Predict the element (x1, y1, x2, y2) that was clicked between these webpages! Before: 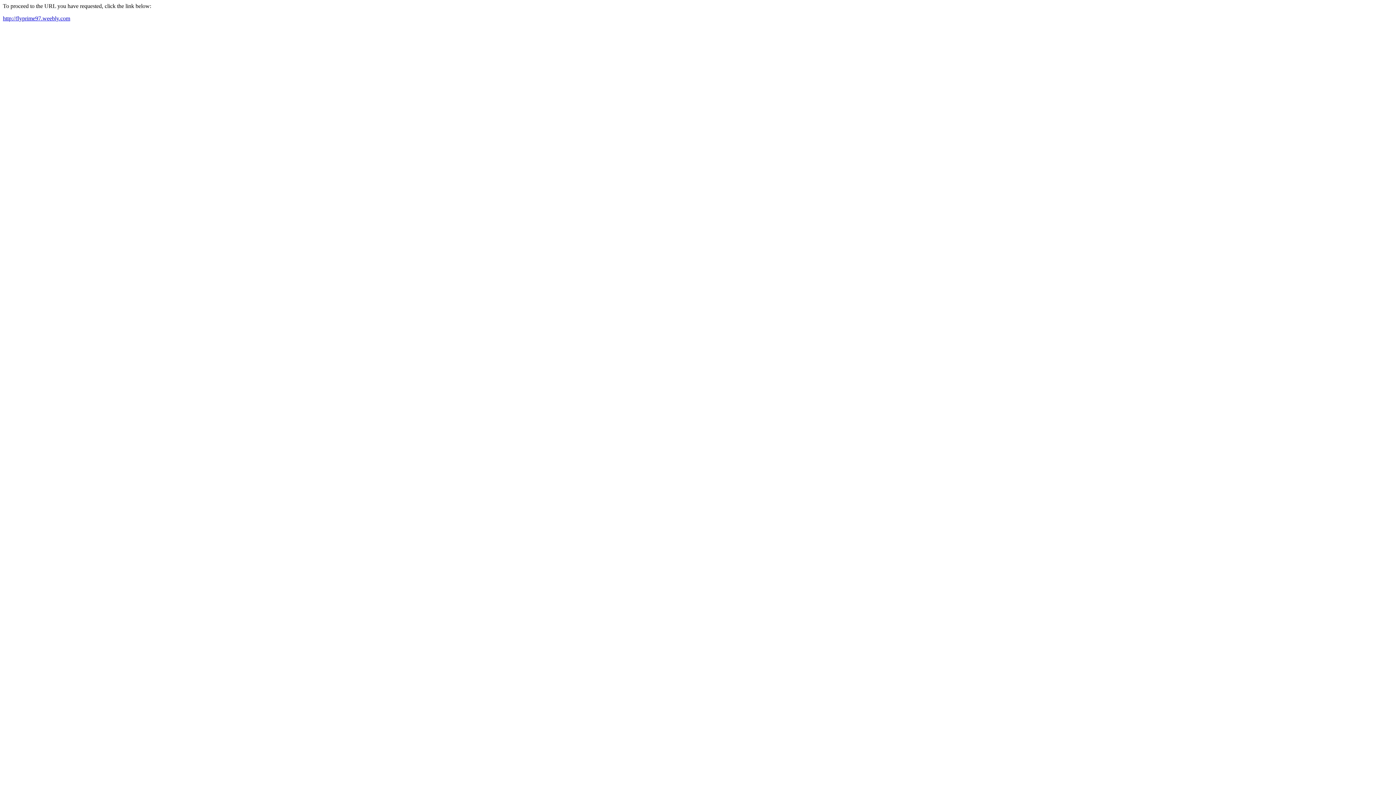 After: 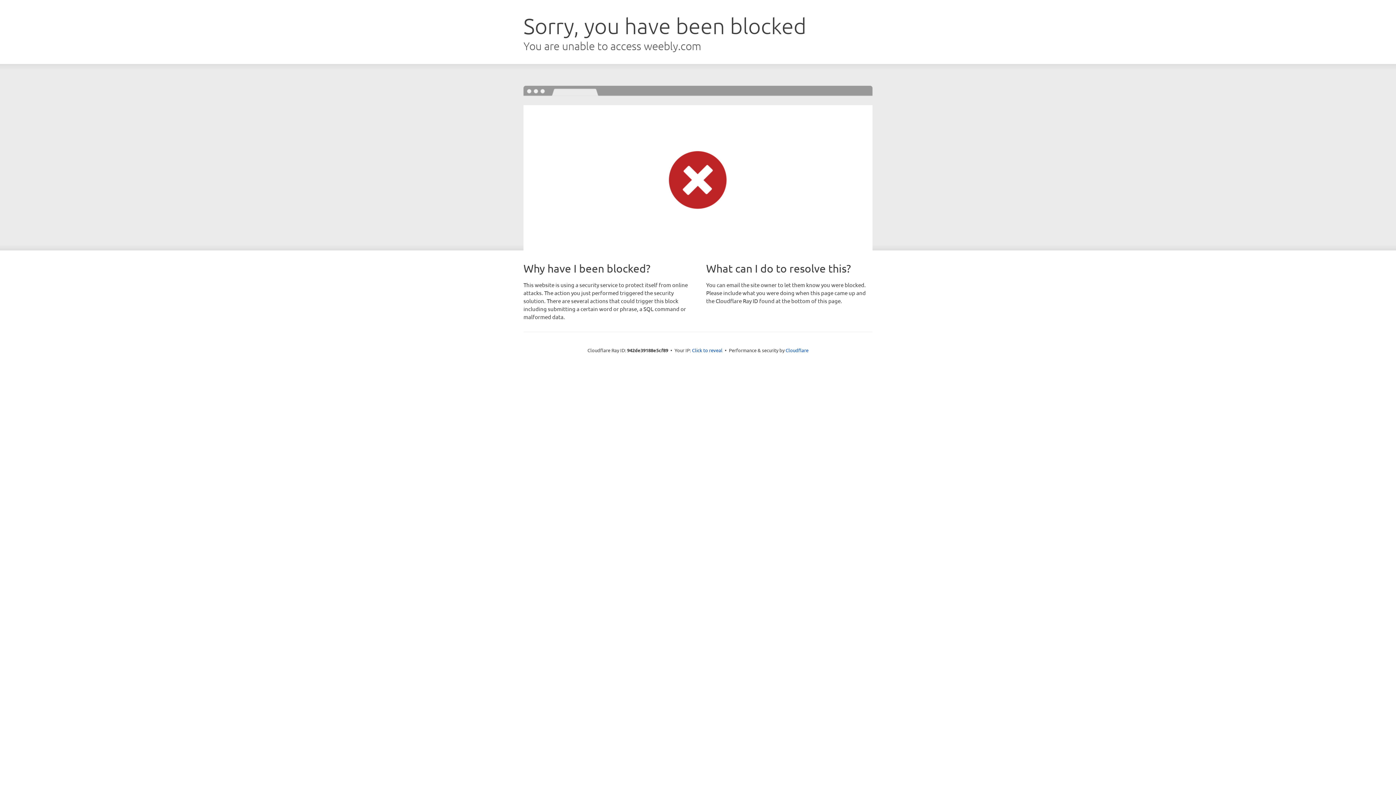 Action: label: http://flyprime97.weebly.com bbox: (2, 15, 70, 21)